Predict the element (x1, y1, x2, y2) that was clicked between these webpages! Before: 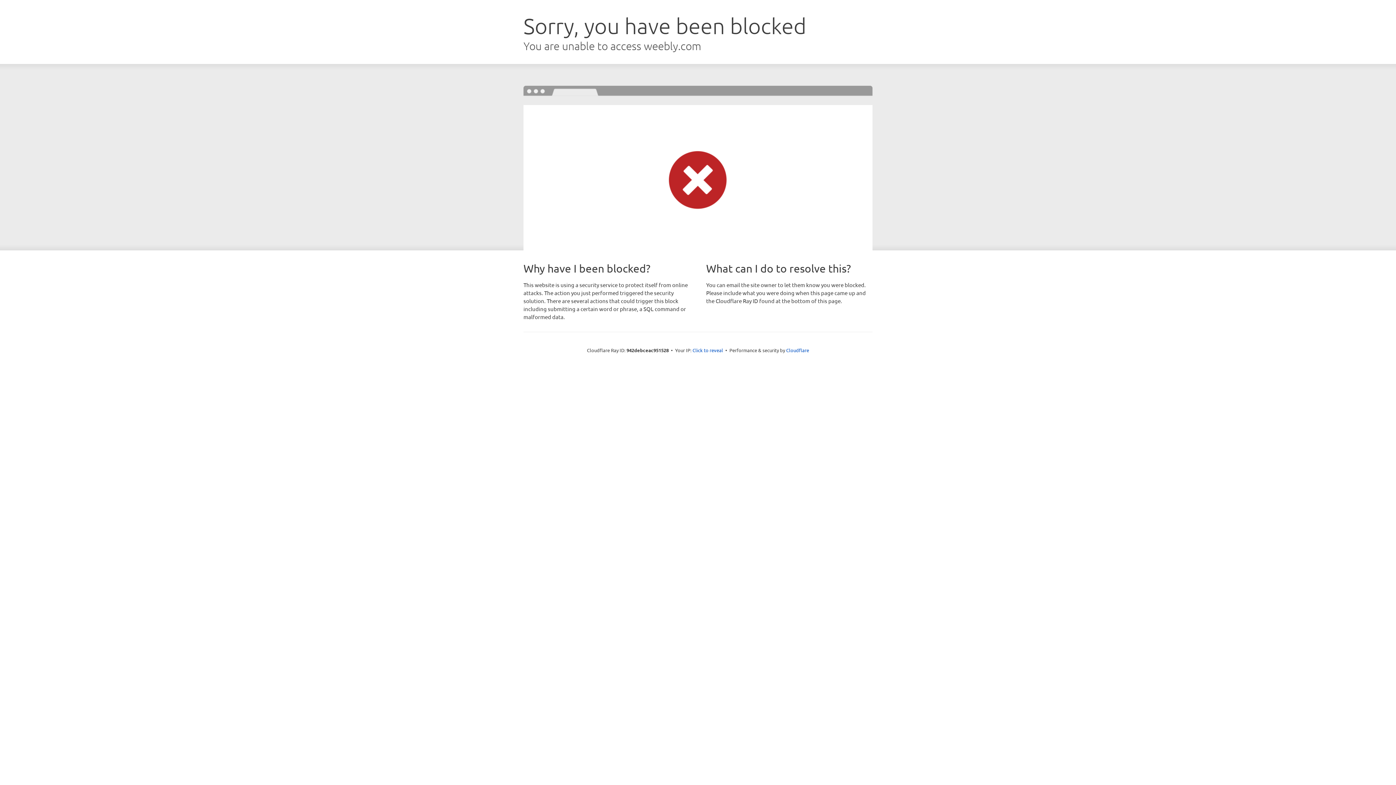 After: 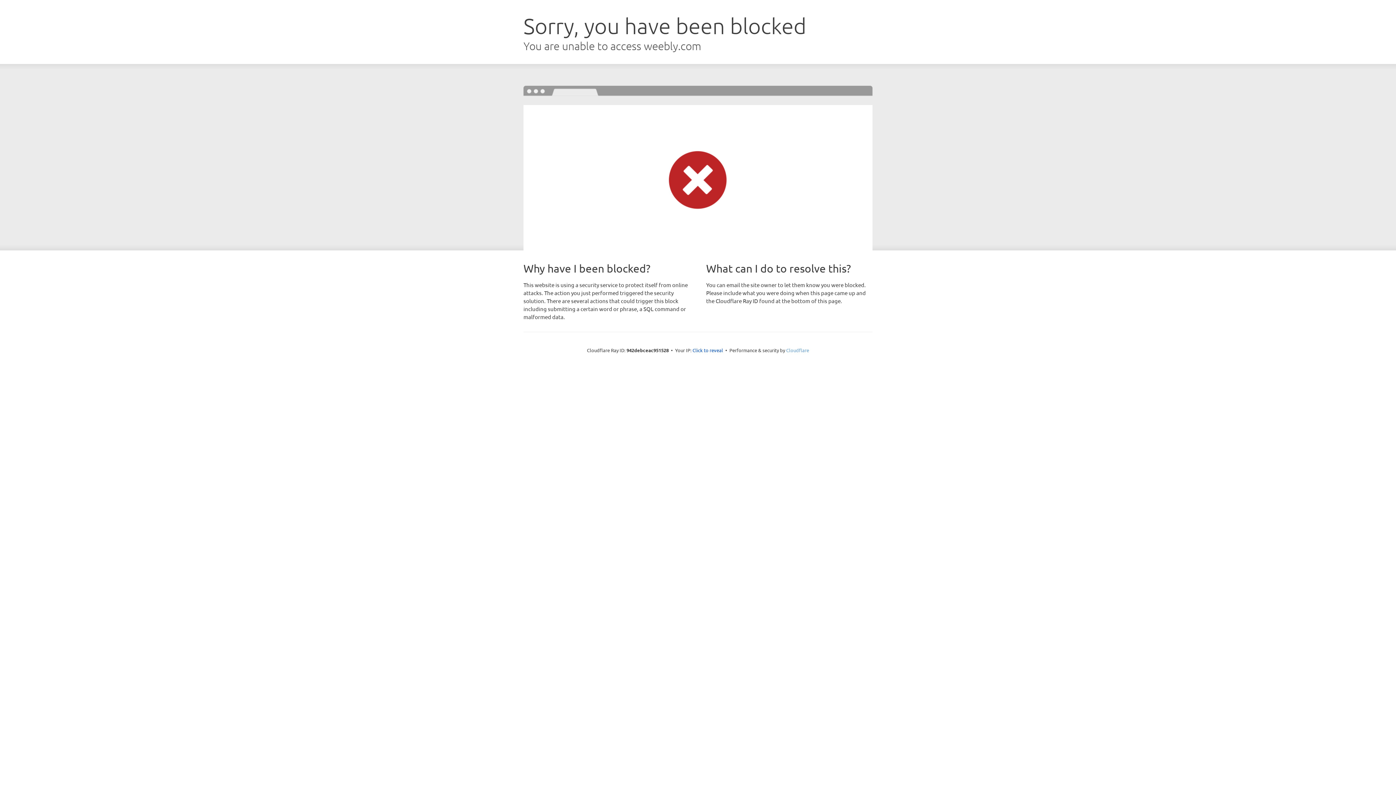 Action: bbox: (786, 347, 809, 353) label: Cloudflare